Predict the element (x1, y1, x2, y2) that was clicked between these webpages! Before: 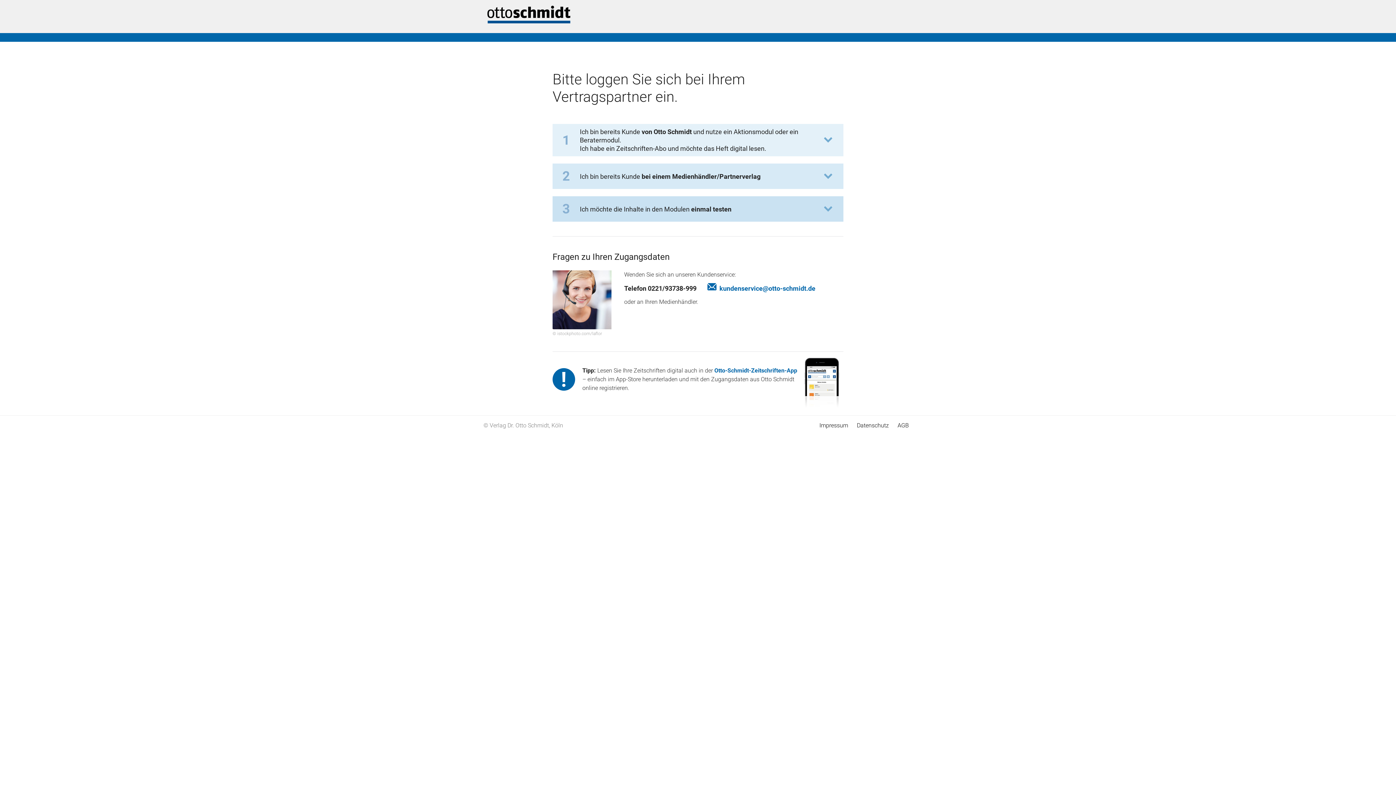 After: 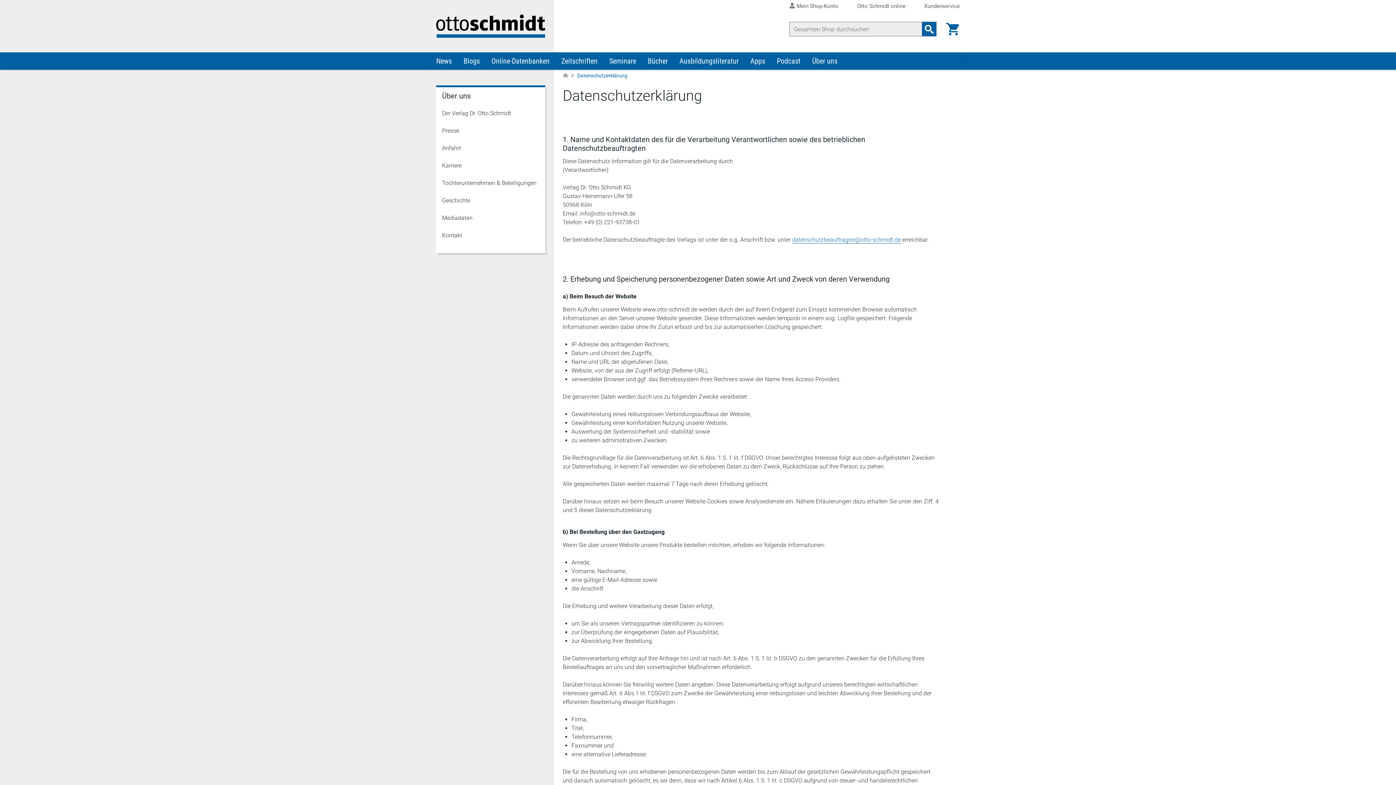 Action: label: Datenschutz bbox: (857, 422, 889, 429)